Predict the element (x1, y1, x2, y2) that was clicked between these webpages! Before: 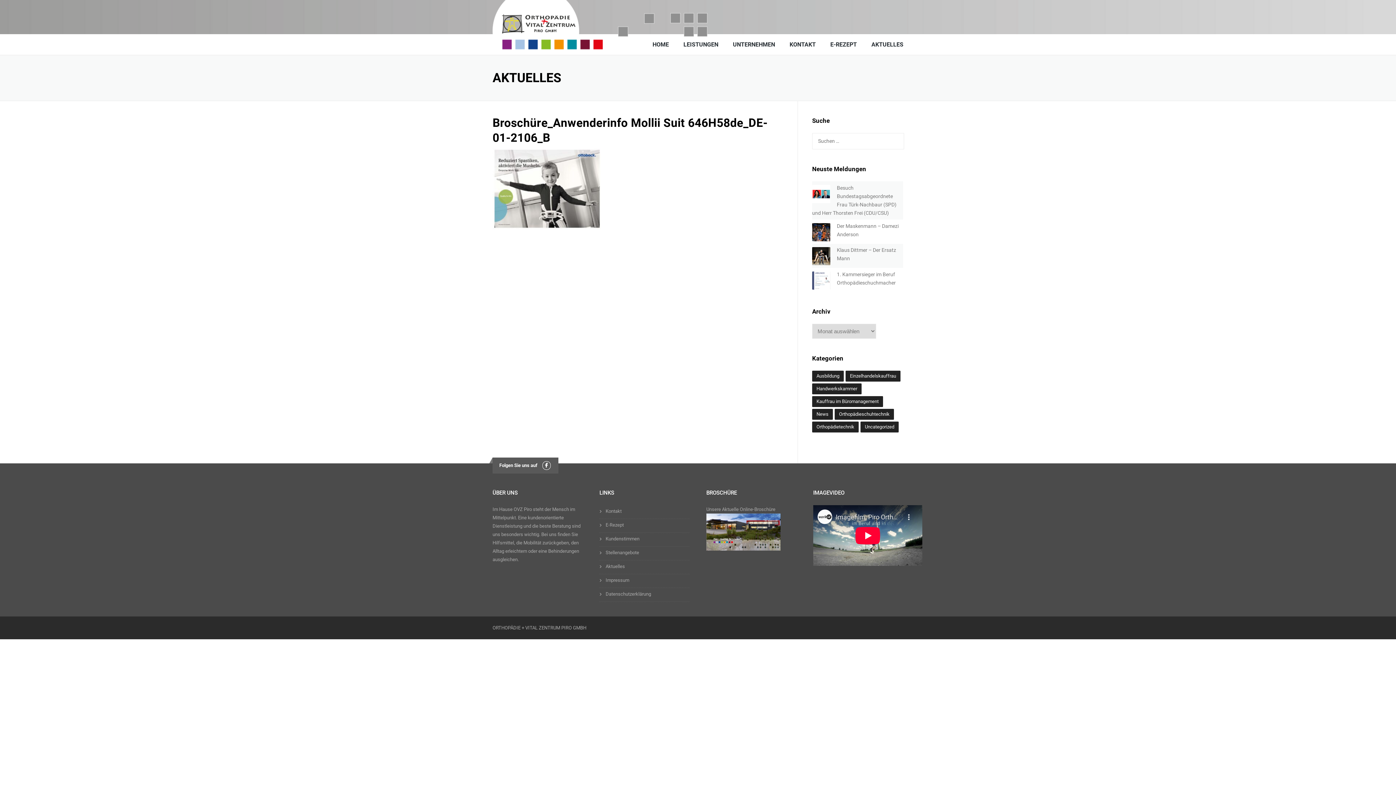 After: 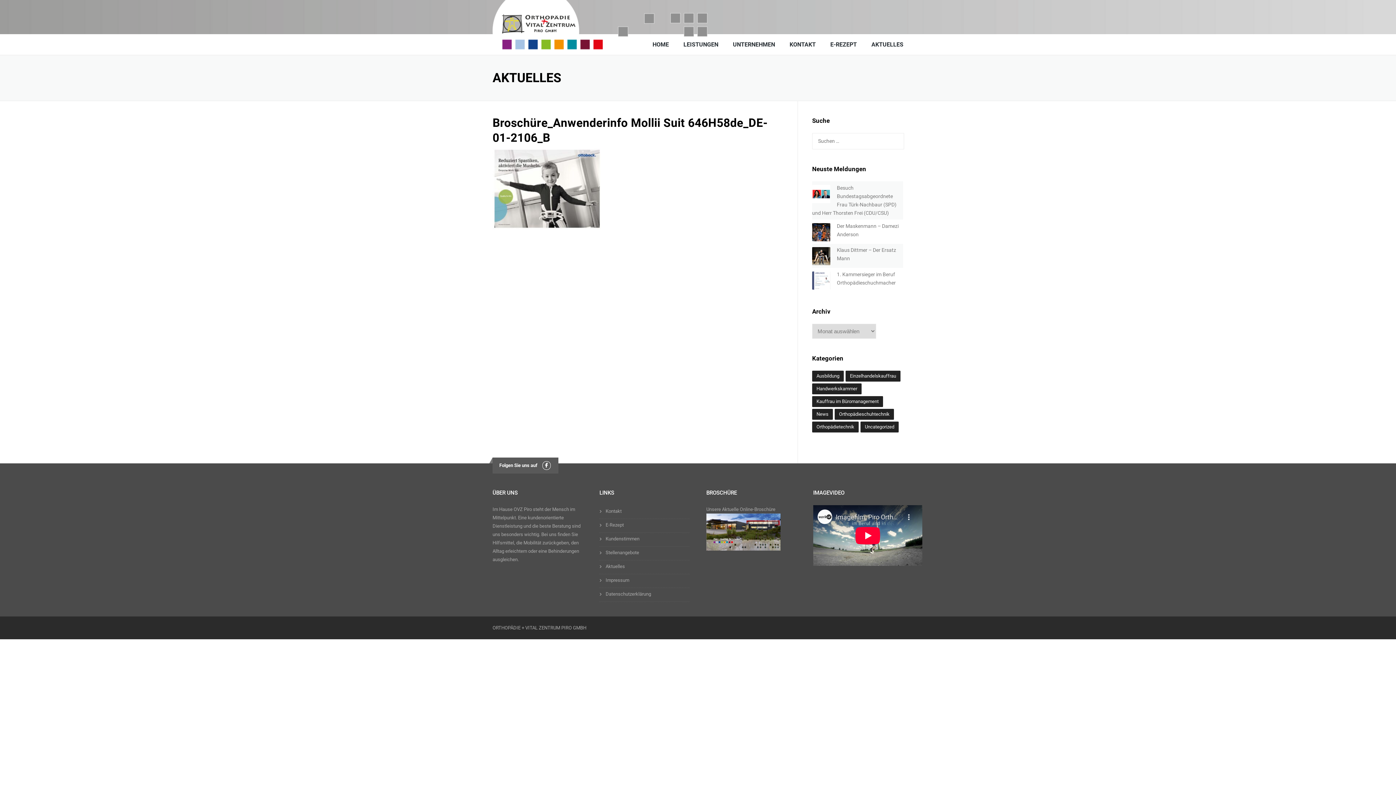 Action: bbox: (542, 463, 550, 468)